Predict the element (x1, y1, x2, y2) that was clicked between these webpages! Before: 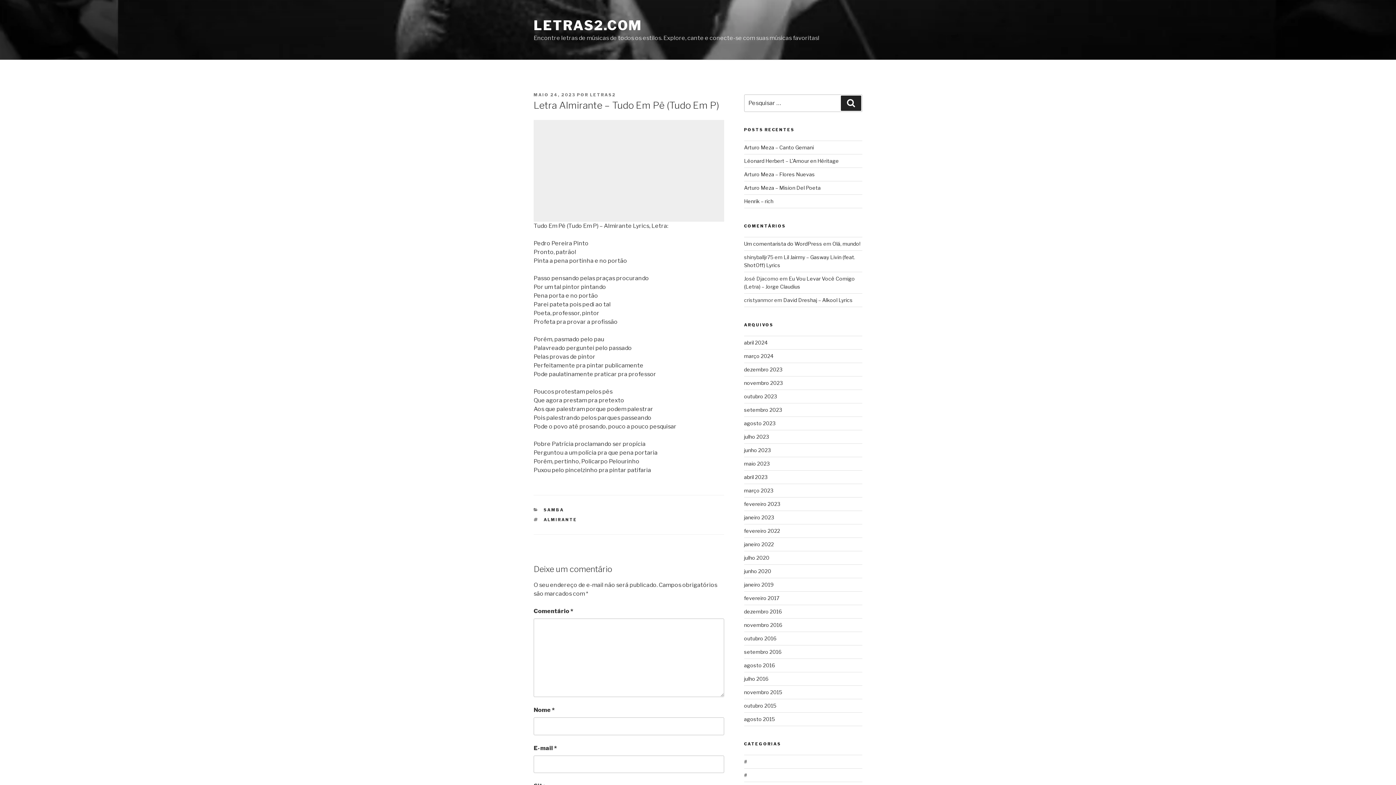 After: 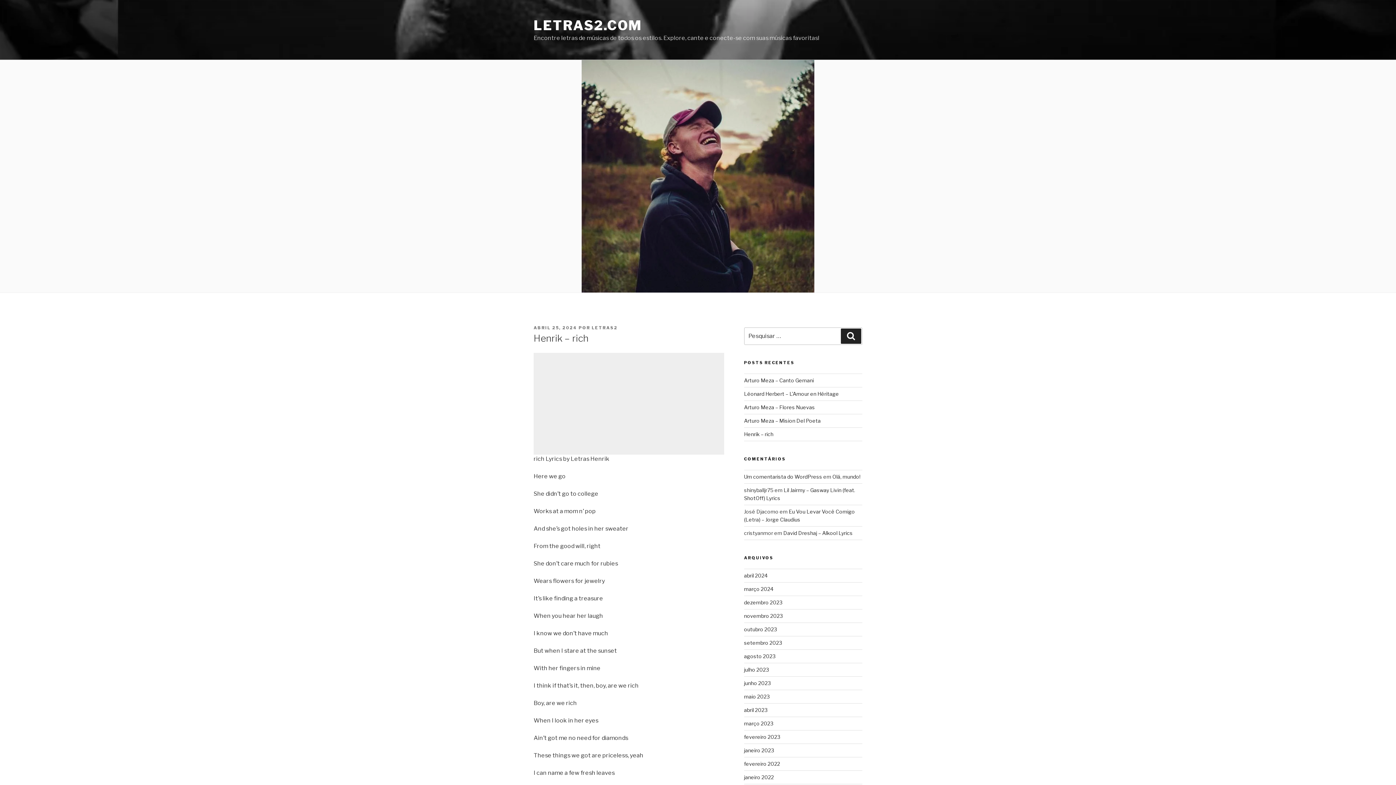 Action: label: Henrik – rich bbox: (744, 198, 773, 204)